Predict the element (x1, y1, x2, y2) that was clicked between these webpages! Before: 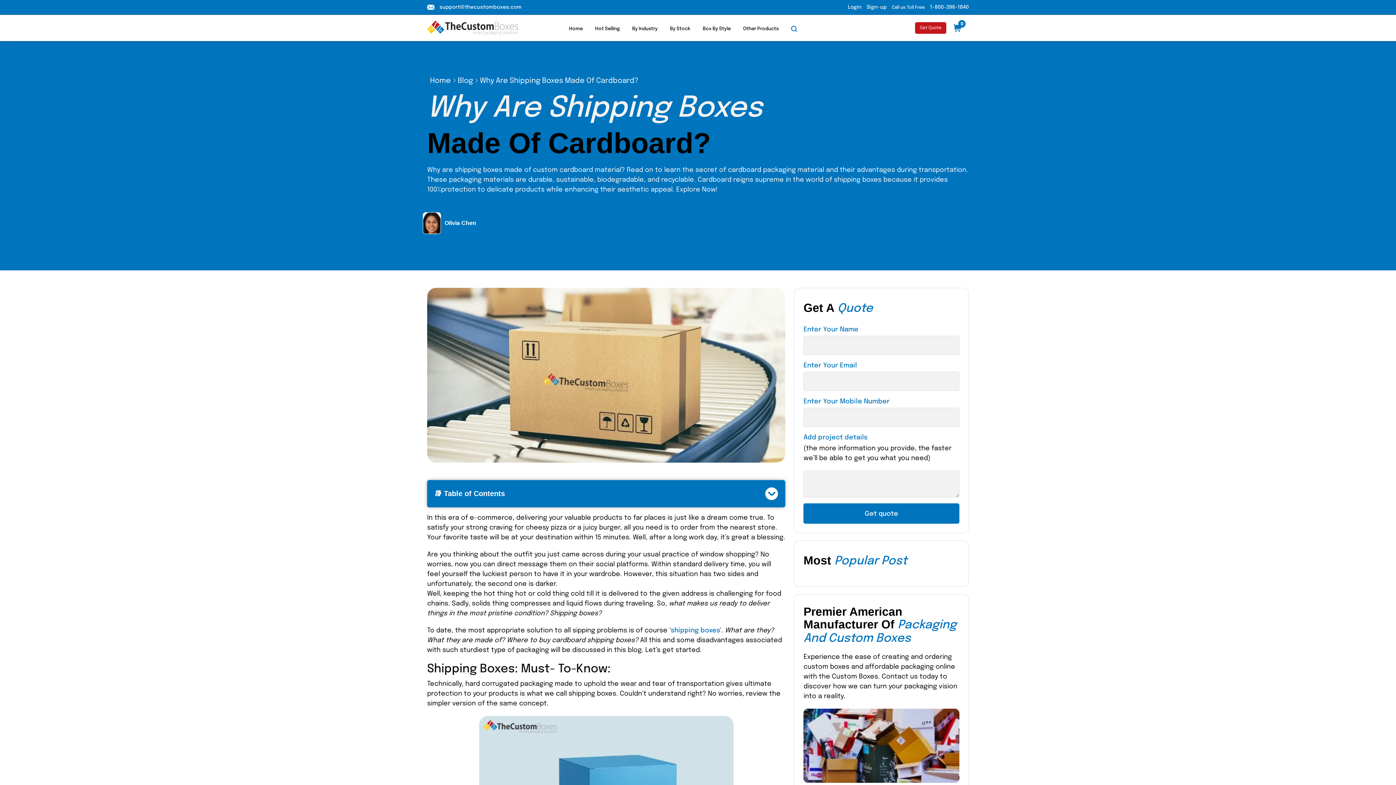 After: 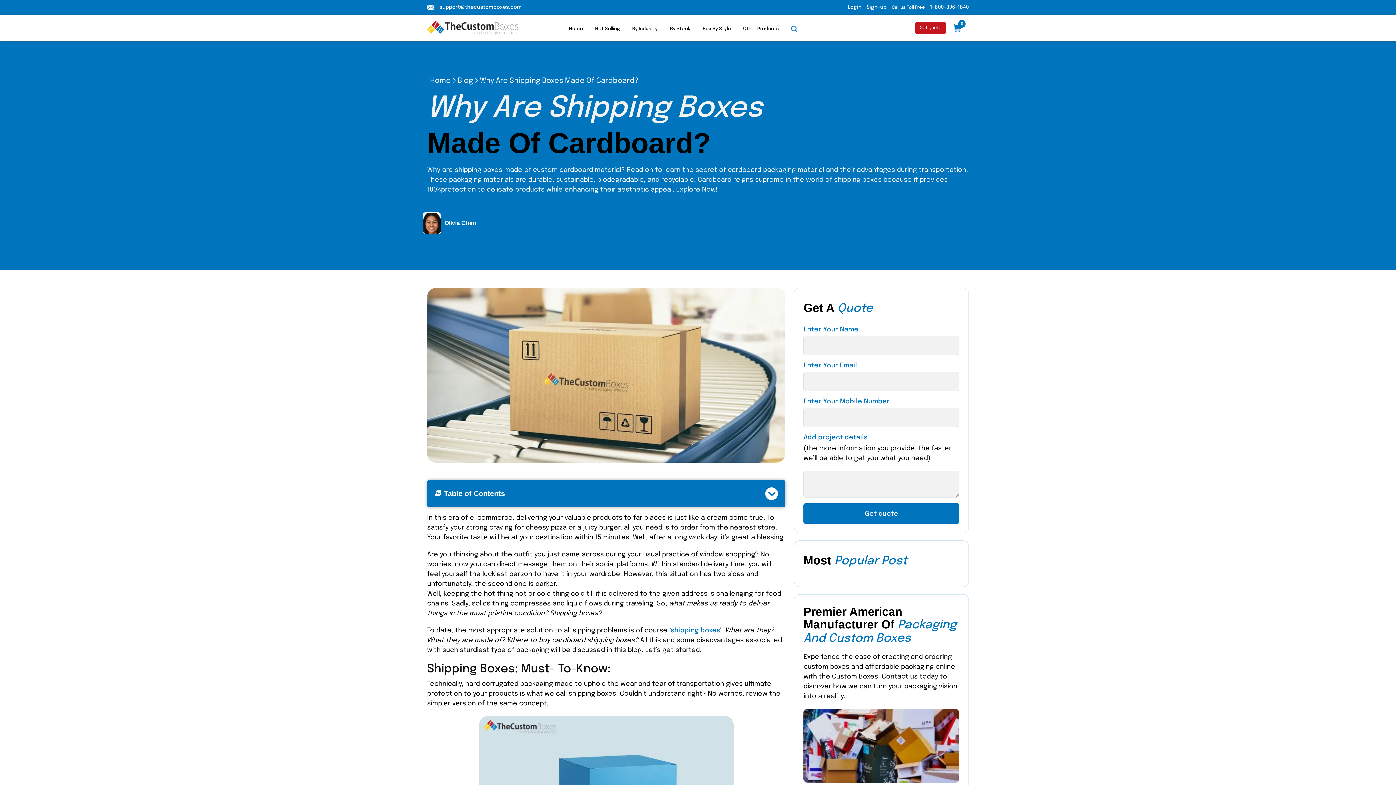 Action: label: support@thecustomboxes.com bbox: (439, 4, 521, 9)